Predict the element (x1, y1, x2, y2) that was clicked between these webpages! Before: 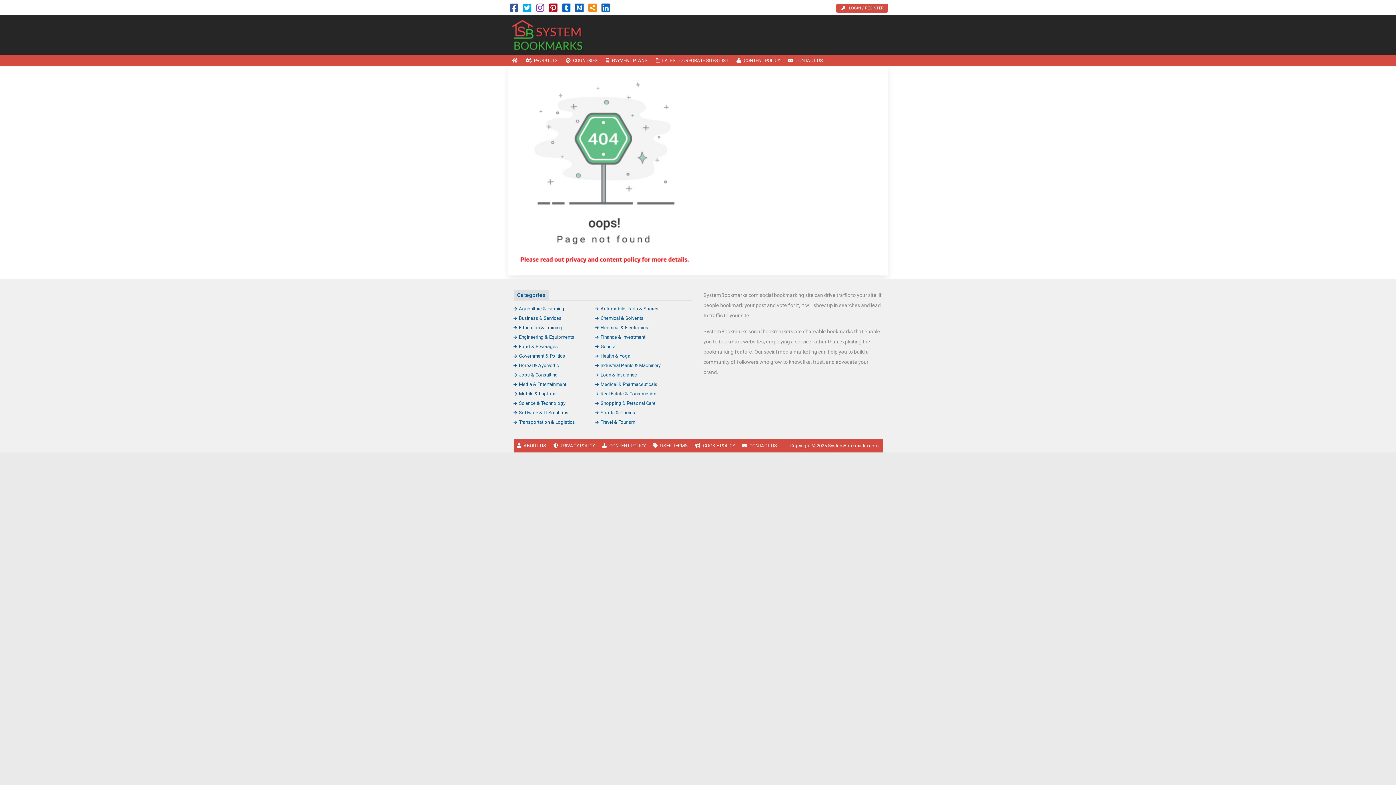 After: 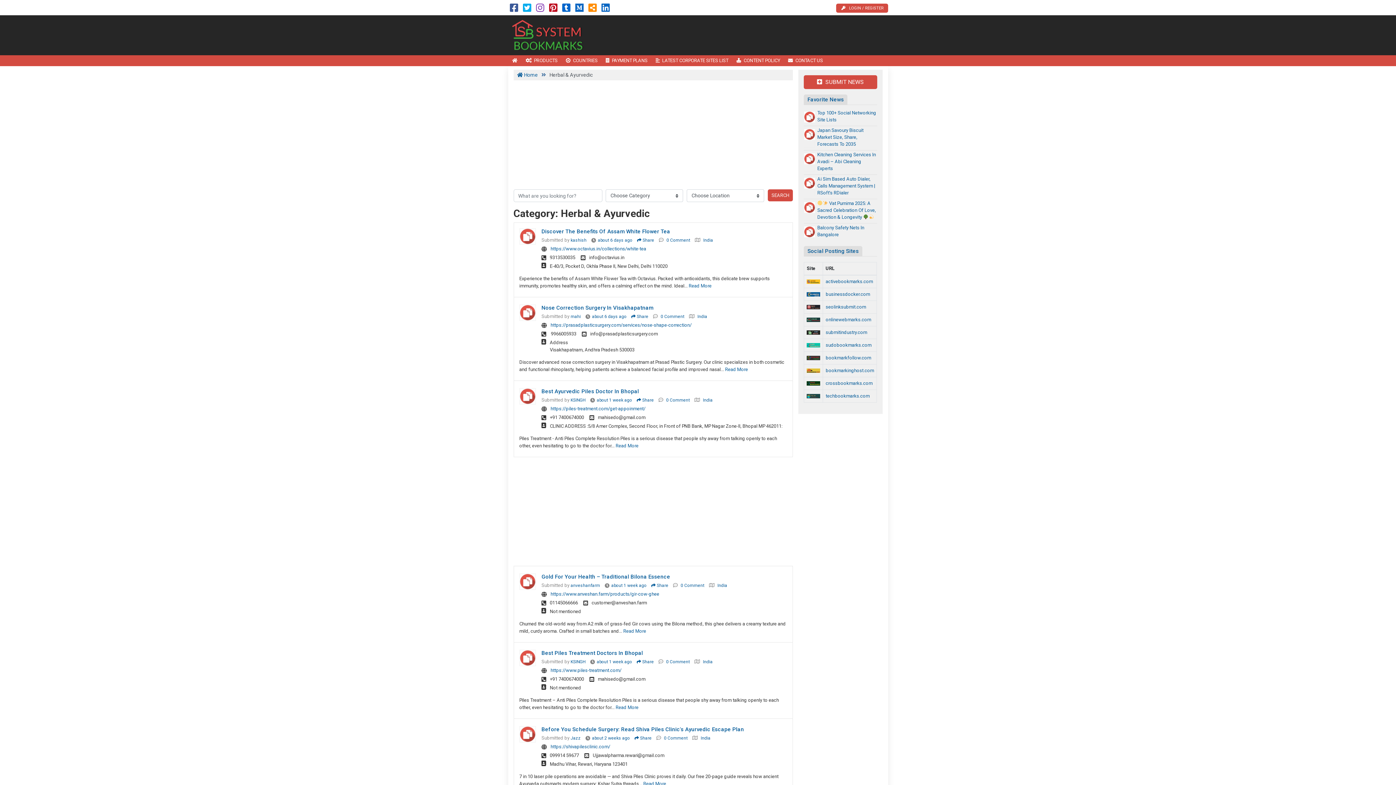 Action: label: Herbal & Ayurvedic bbox: (513, 362, 559, 368)